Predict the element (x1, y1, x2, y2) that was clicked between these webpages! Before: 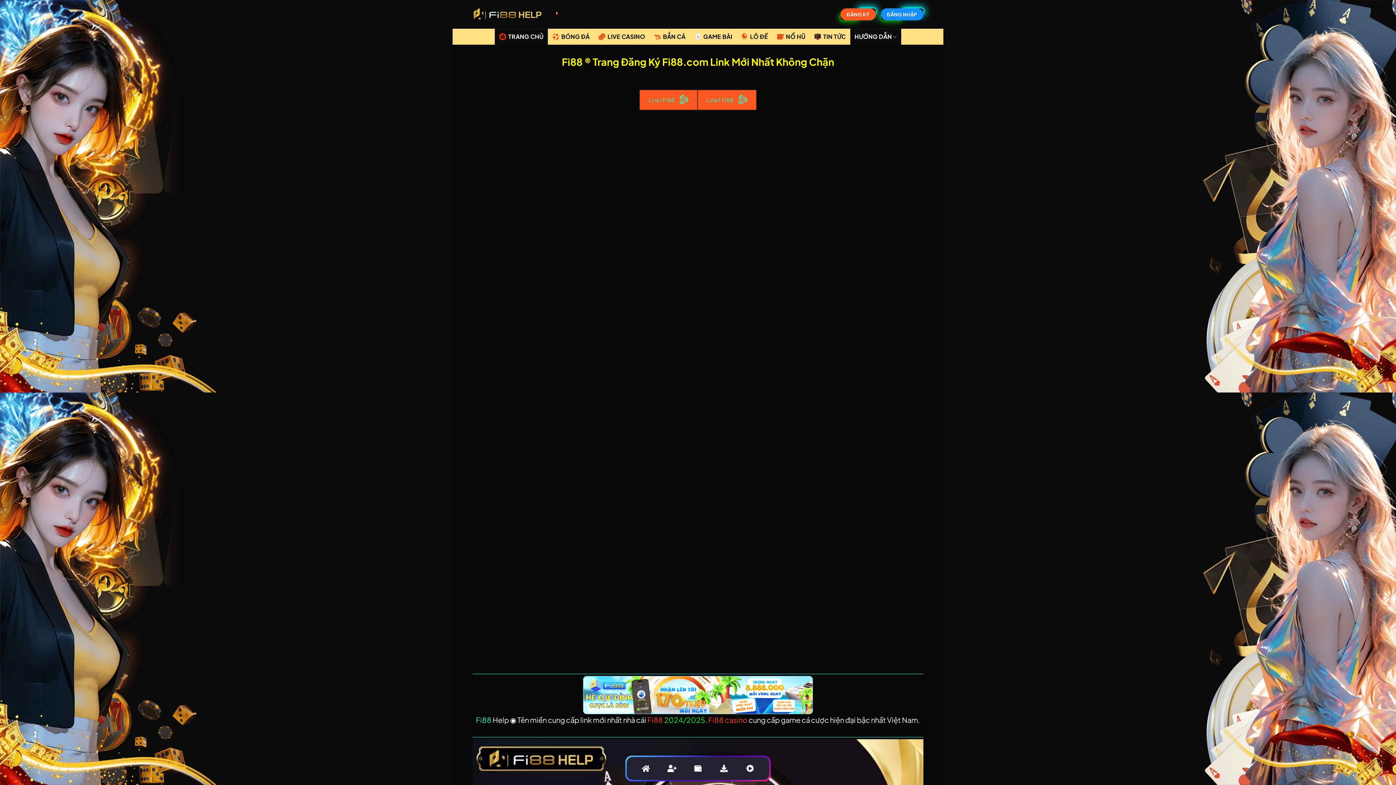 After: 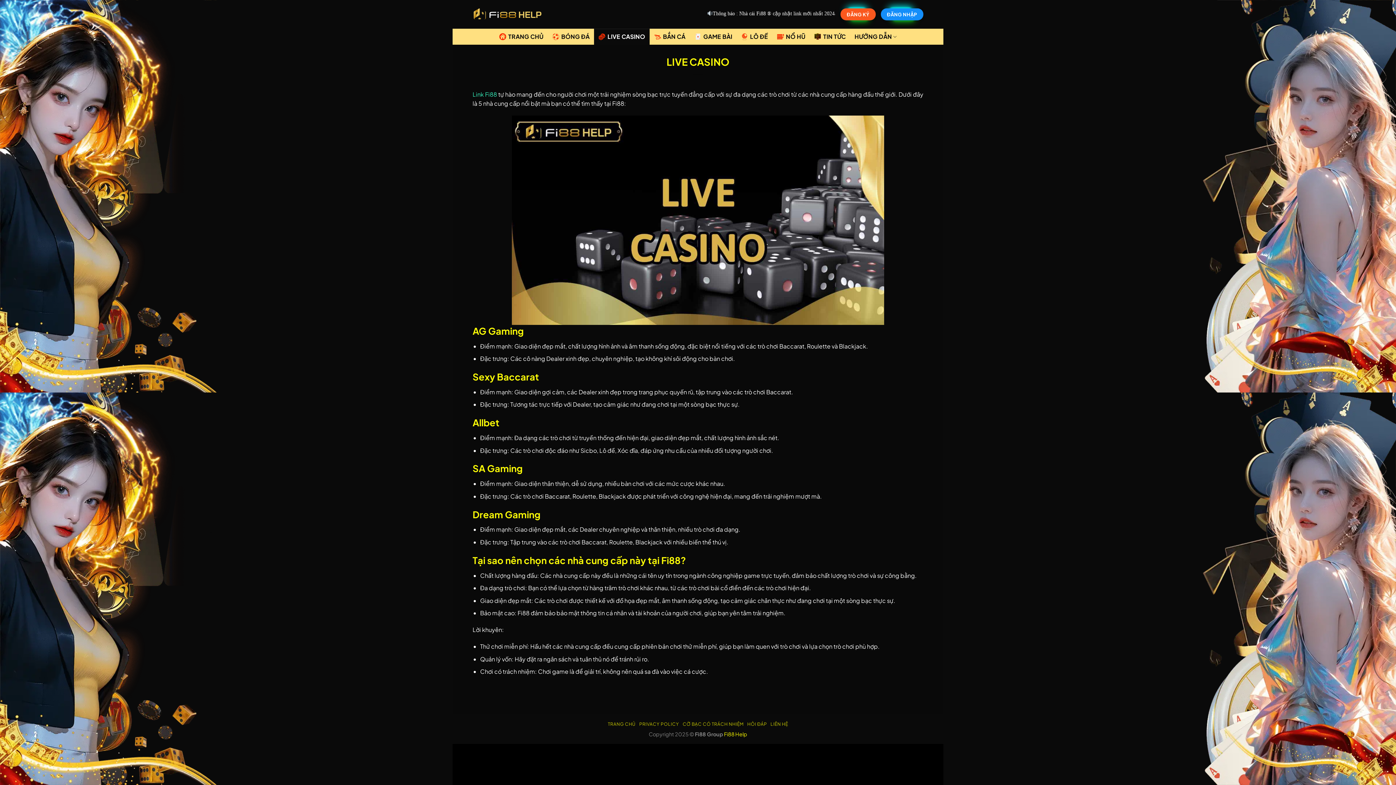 Action: label: LIVE CASINO bbox: (594, 28, 649, 44)